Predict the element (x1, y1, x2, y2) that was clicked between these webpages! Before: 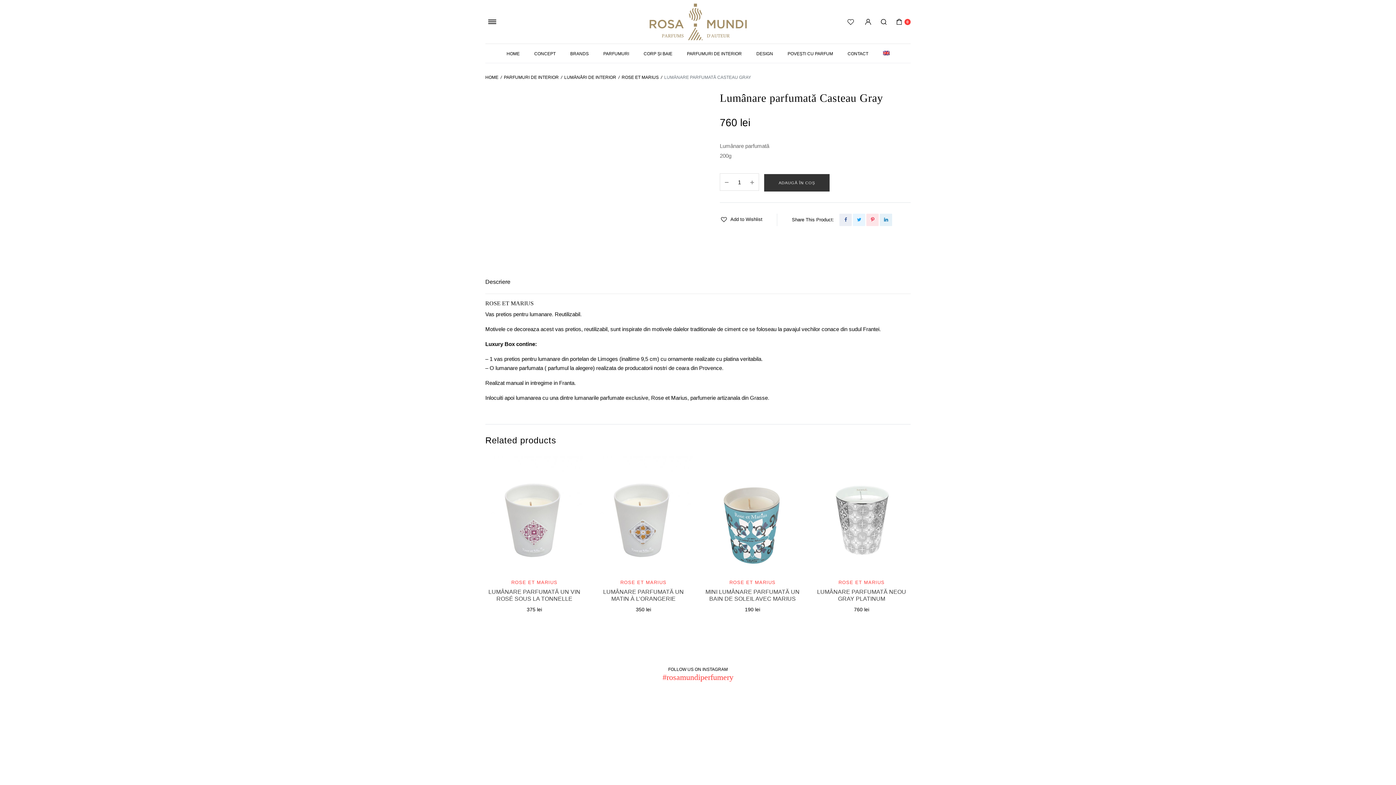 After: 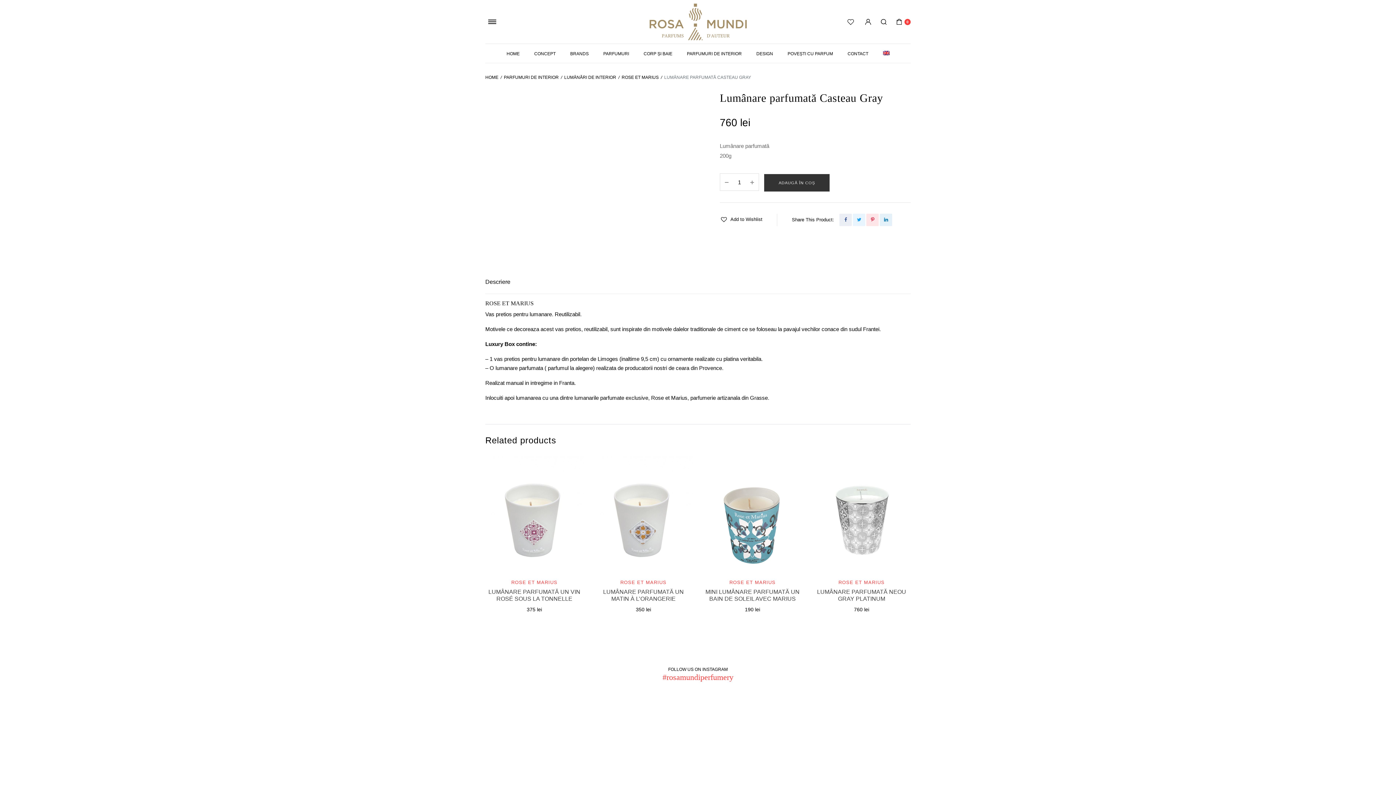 Action: label: Share this page with Linkedin bbox: (880, 213, 892, 226)